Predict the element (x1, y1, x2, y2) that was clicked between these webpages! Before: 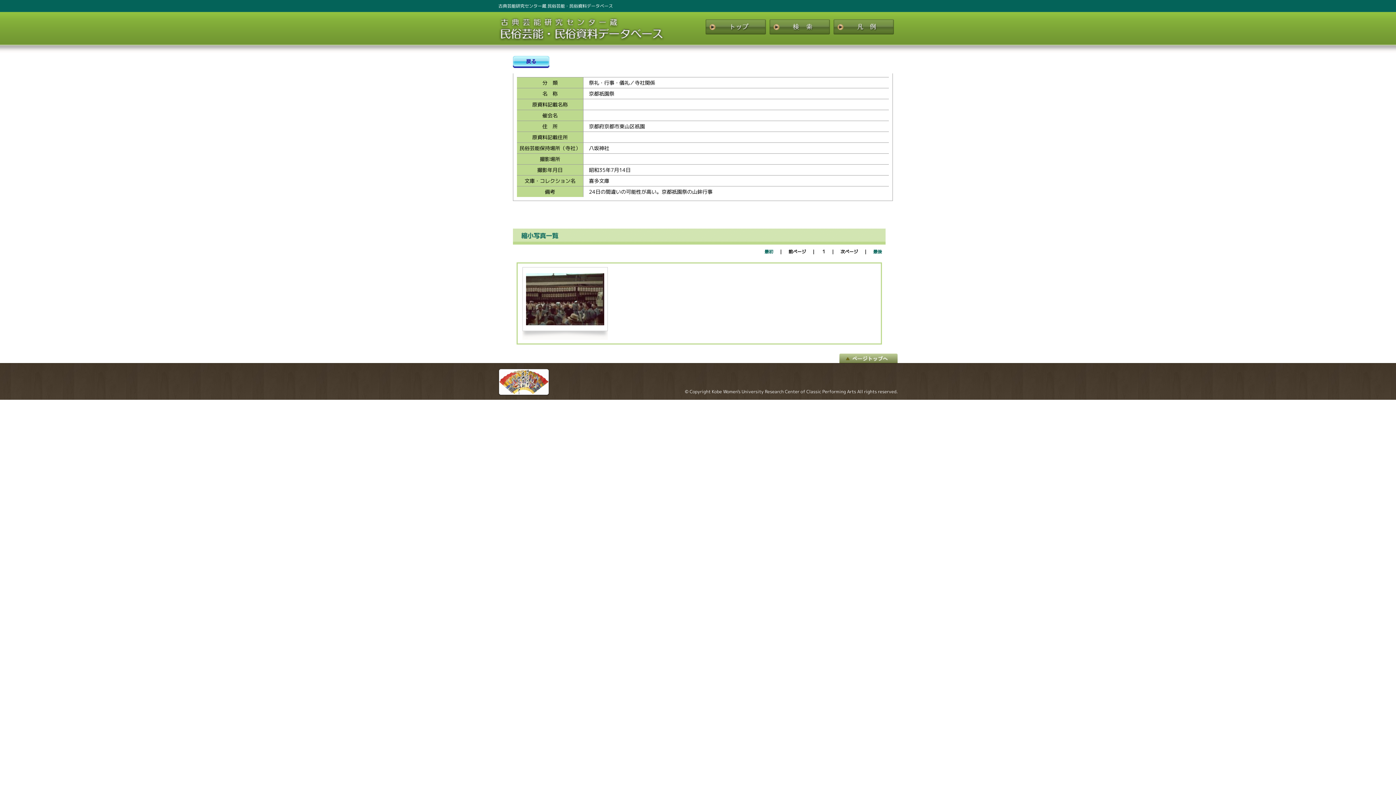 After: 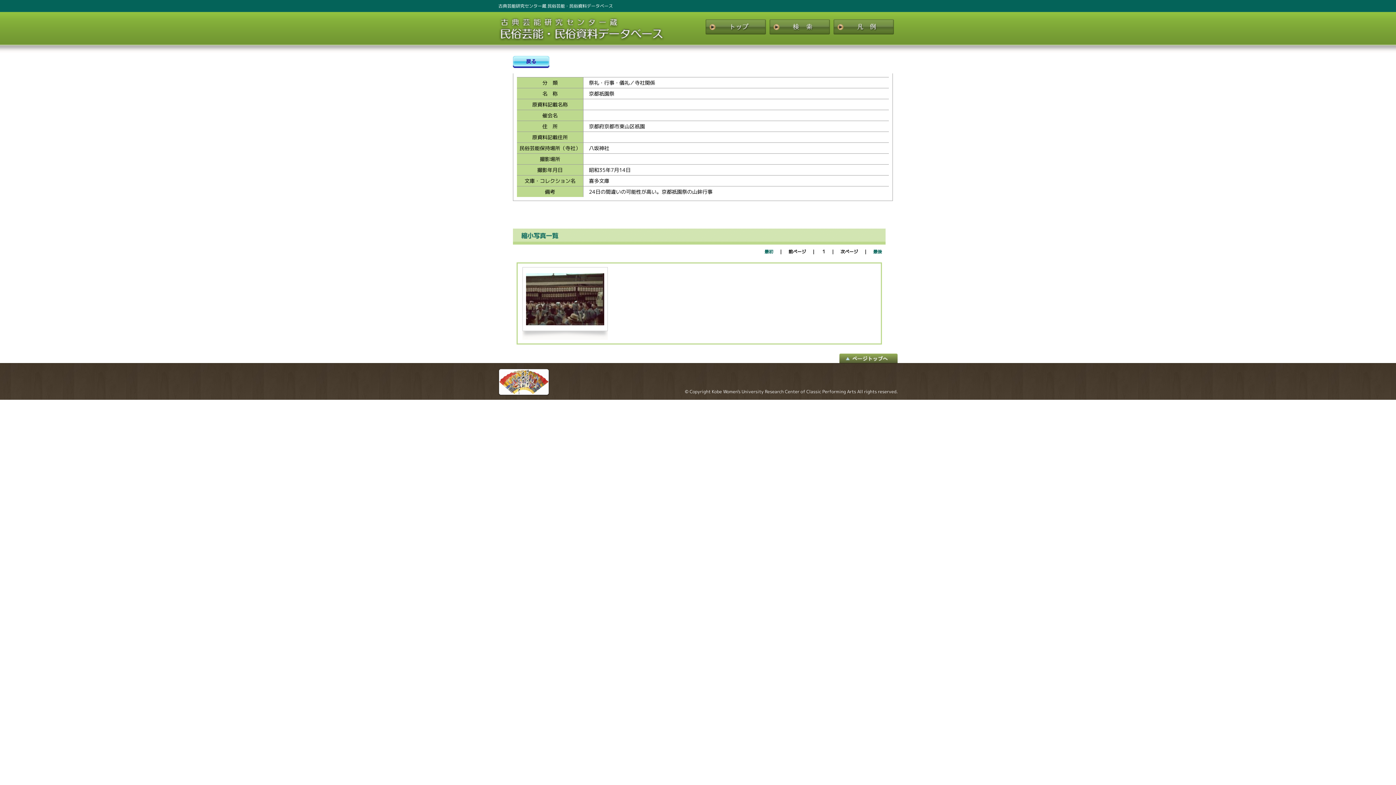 Action: bbox: (839, 353, 897, 363)